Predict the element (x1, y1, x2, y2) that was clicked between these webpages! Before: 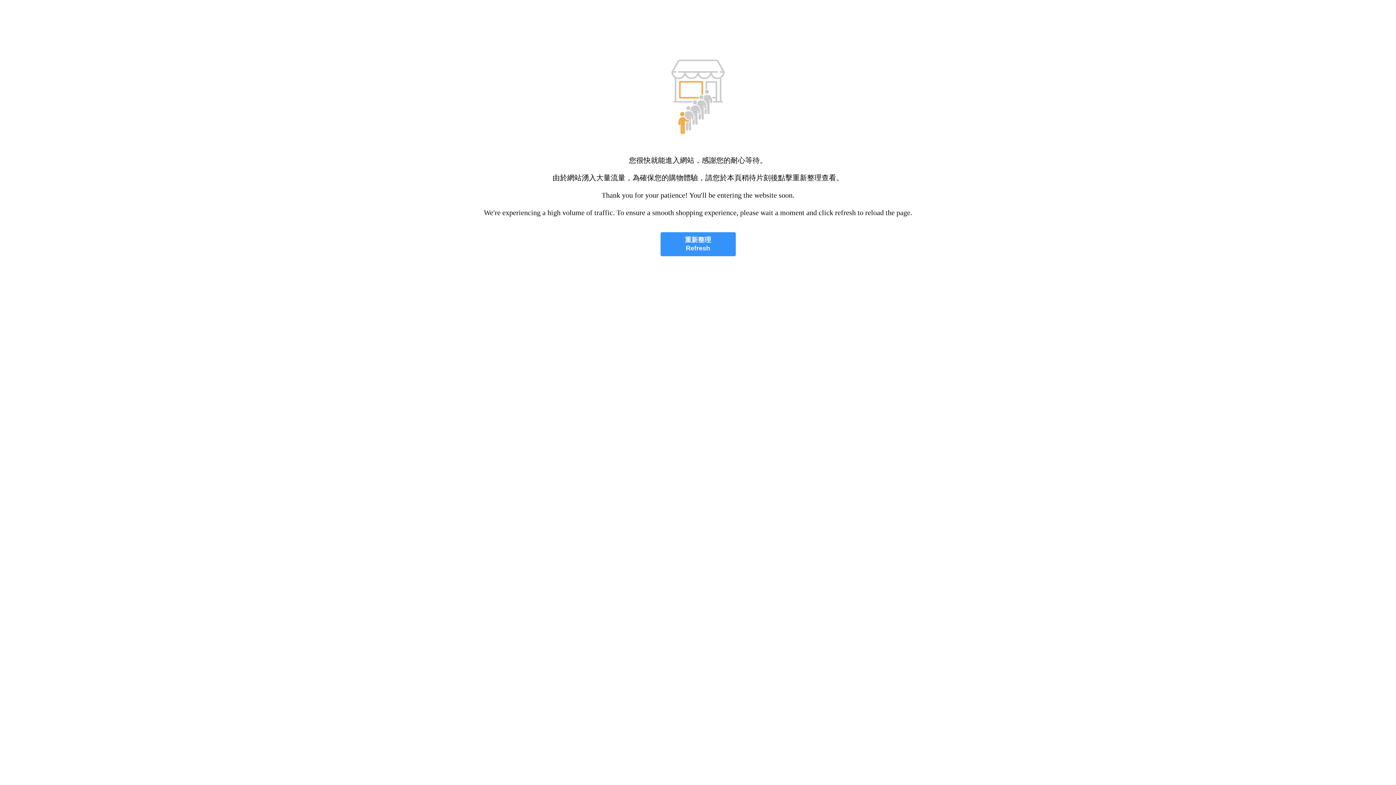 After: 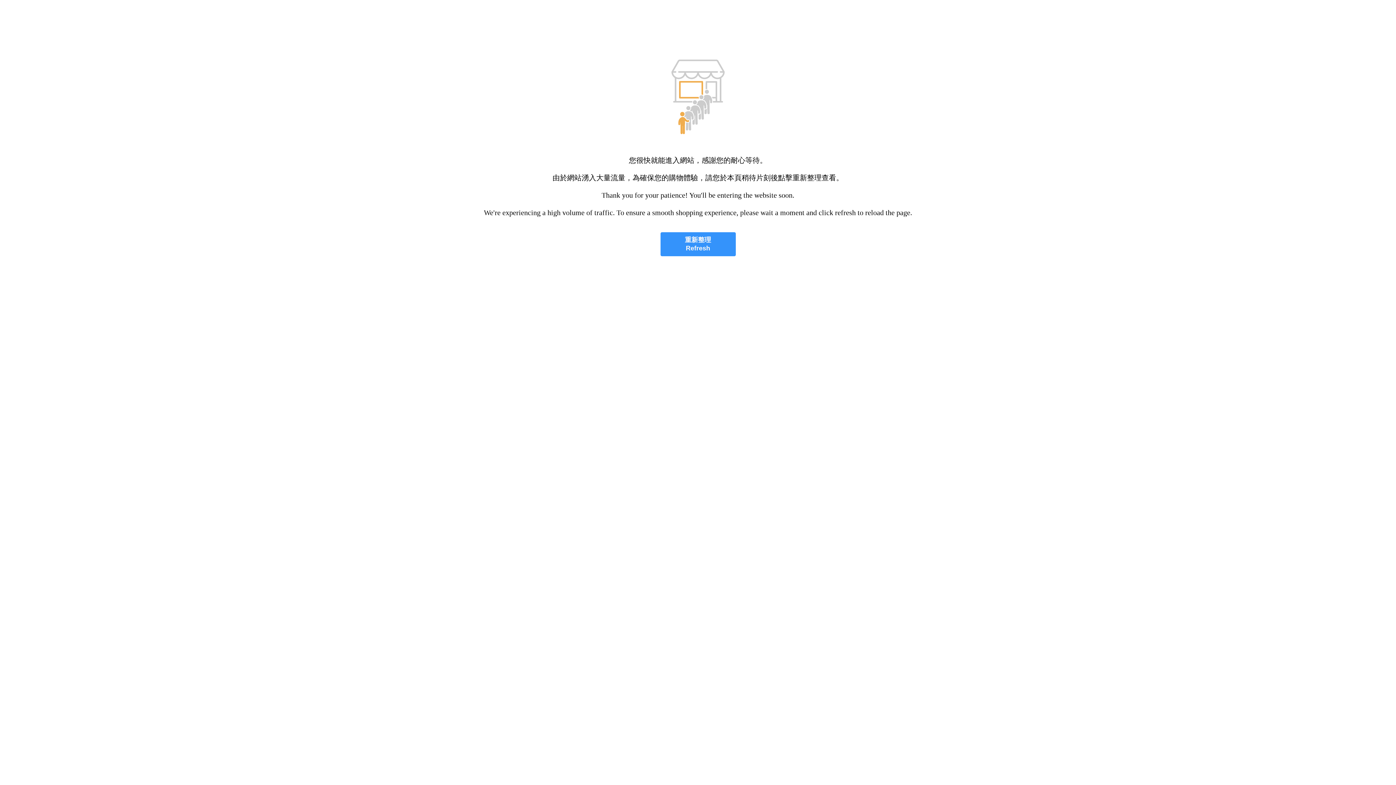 Action: bbox: (660, 232, 735, 256) label: 重新整理
Refresh